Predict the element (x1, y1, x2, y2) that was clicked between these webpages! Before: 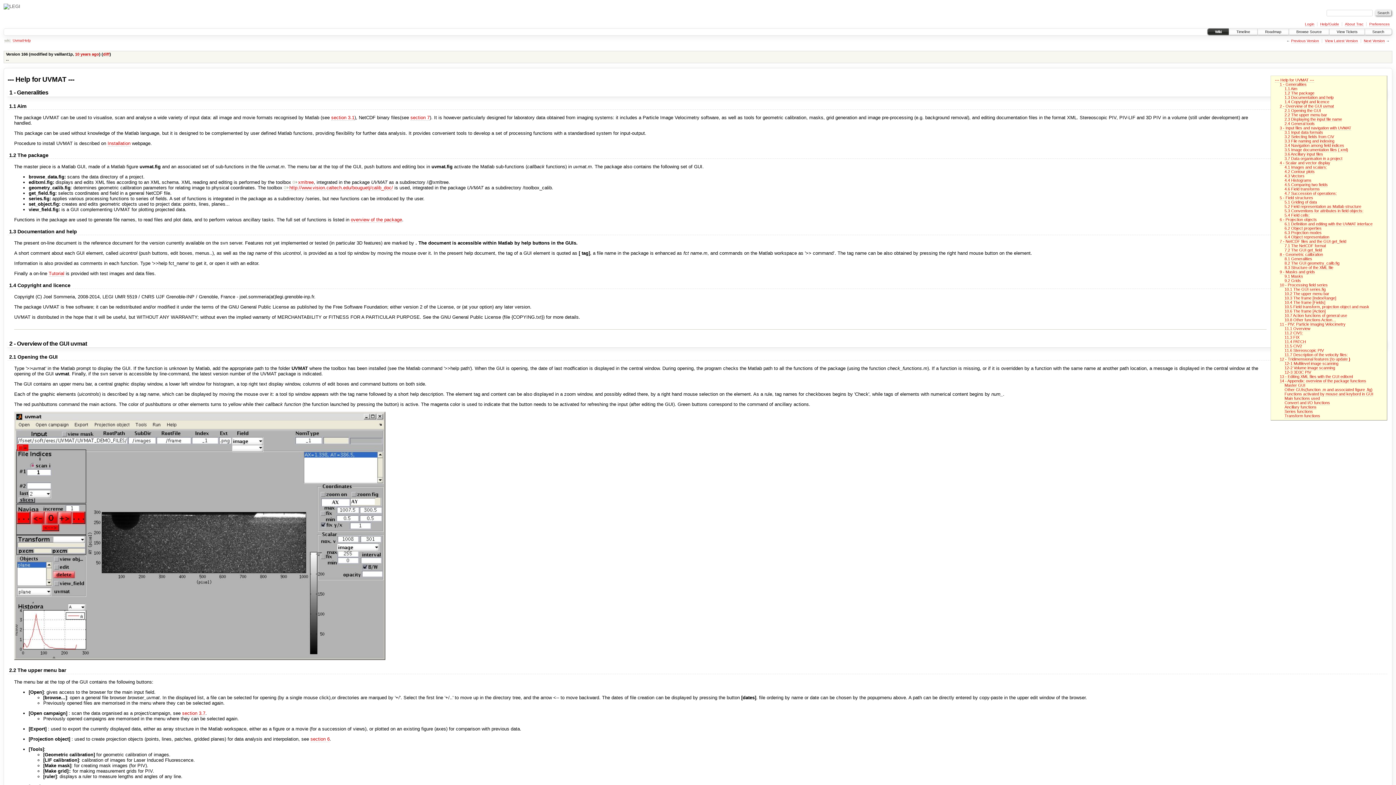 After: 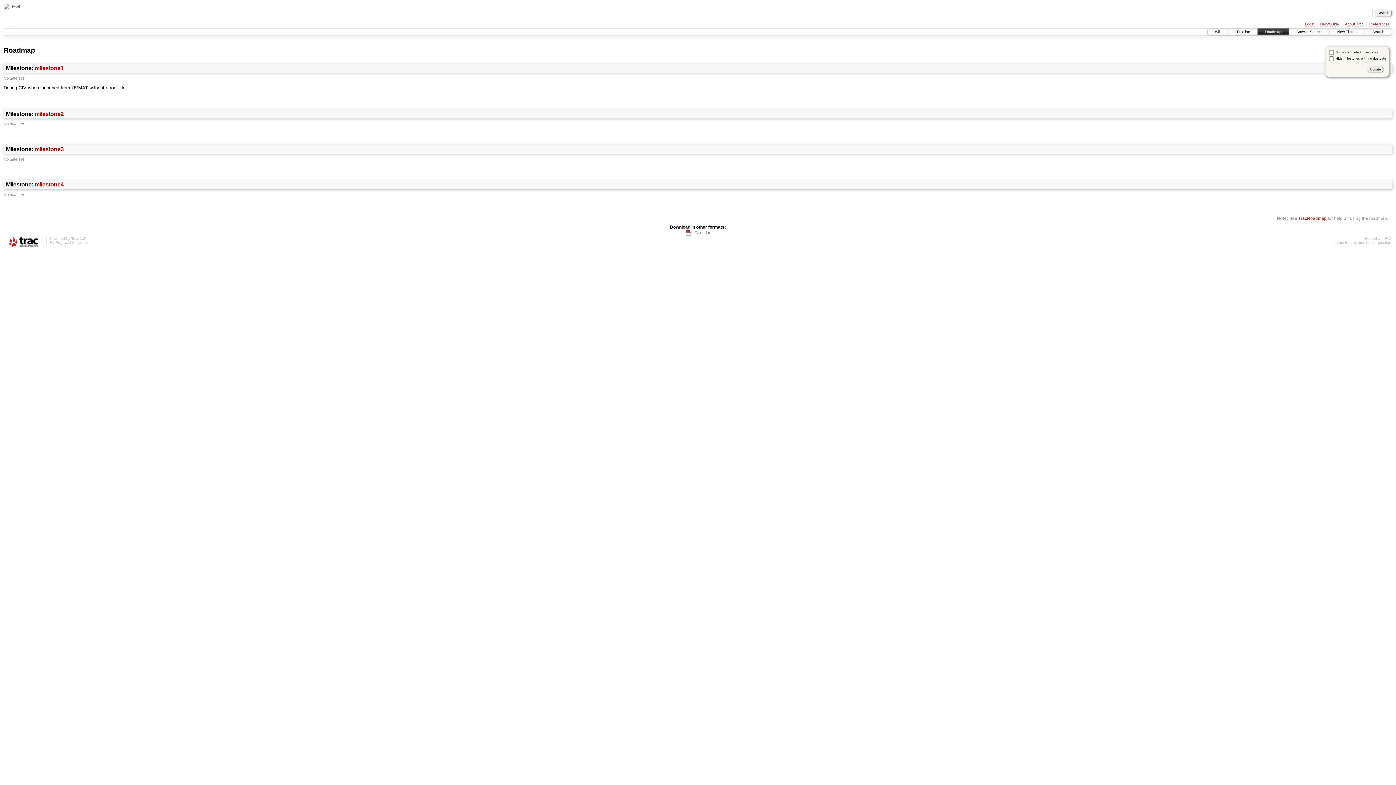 Action: bbox: (1258, 28, 1289, 35) label: Roadmap